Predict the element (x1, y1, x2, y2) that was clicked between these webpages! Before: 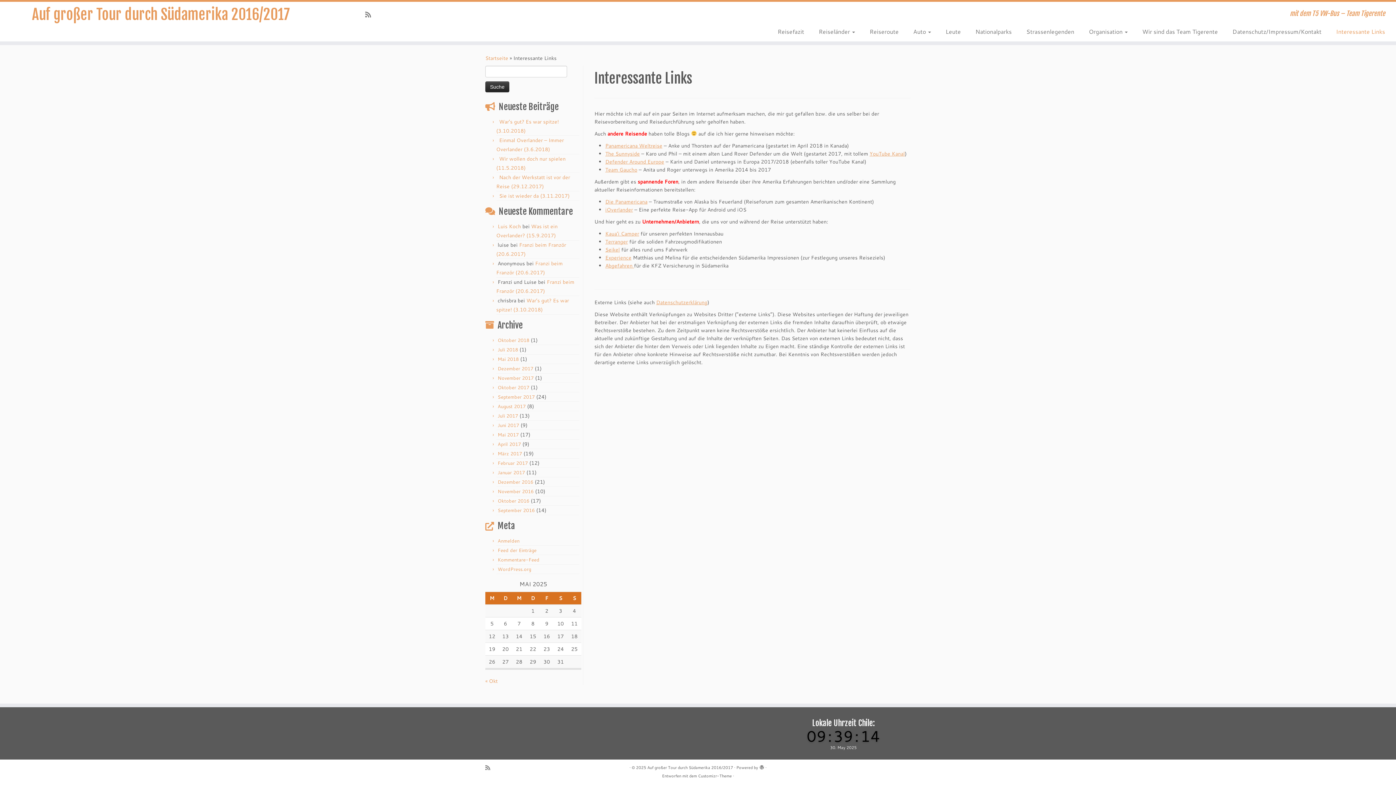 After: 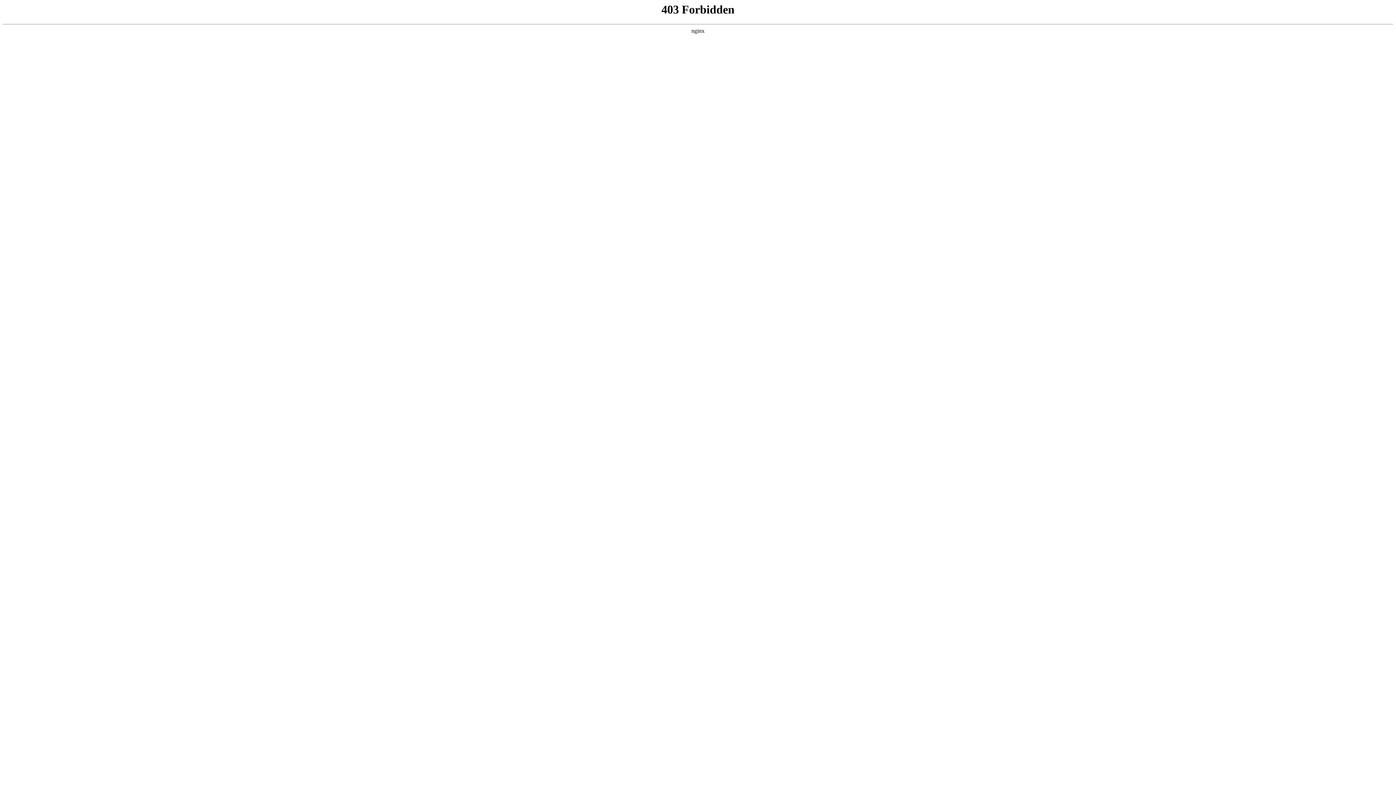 Action: label: WordPress.org bbox: (497, 566, 531, 572)